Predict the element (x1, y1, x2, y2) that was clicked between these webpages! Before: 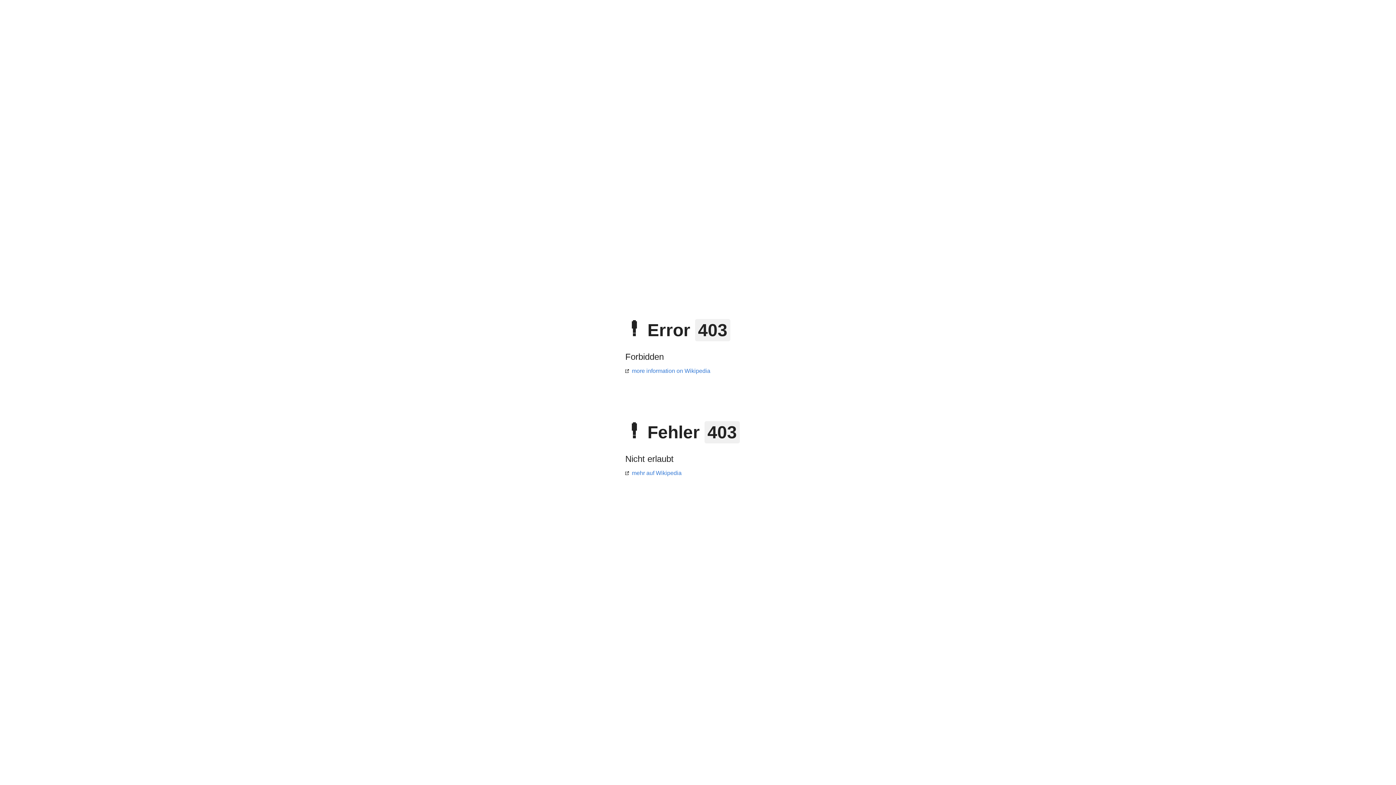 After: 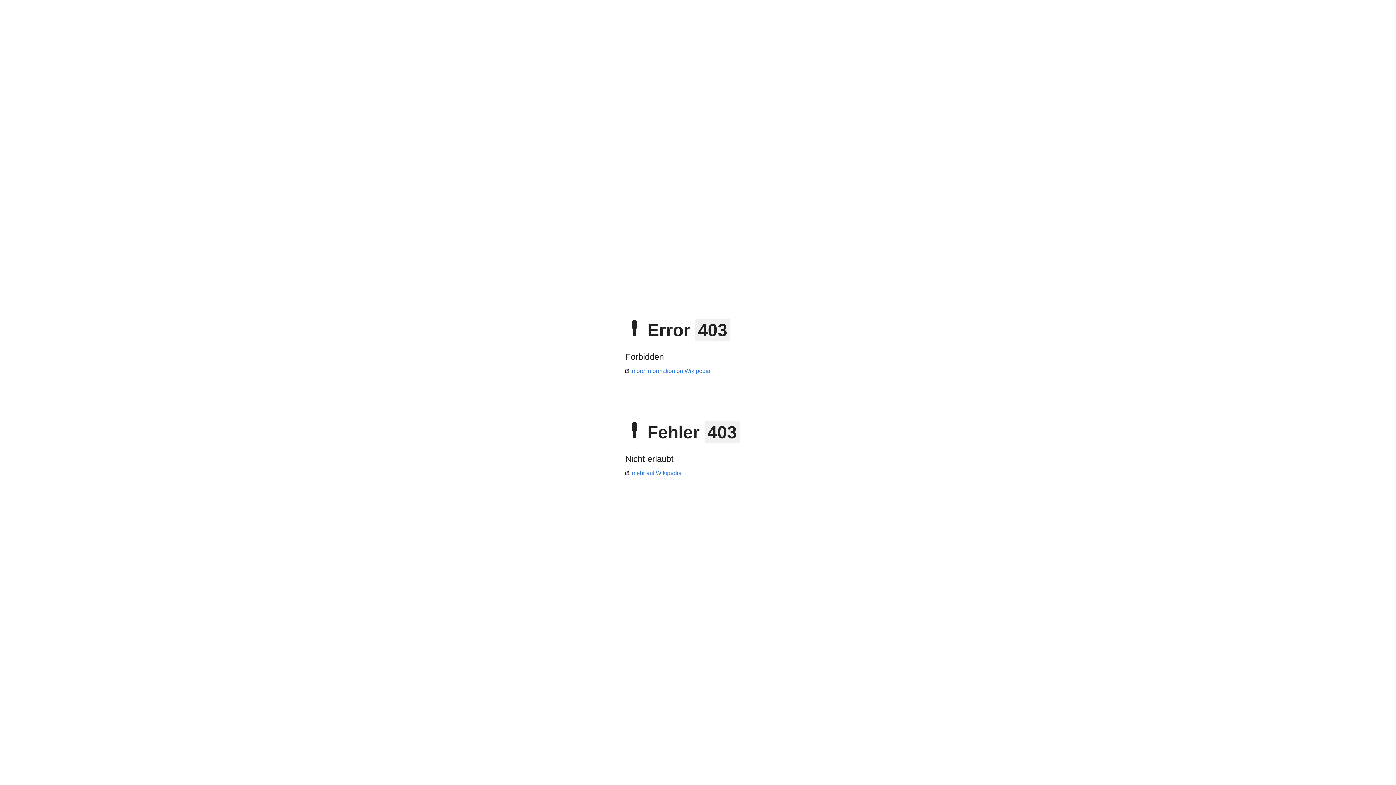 Action: label: mehr auf Wikipedia bbox: (625, 470, 681, 476)